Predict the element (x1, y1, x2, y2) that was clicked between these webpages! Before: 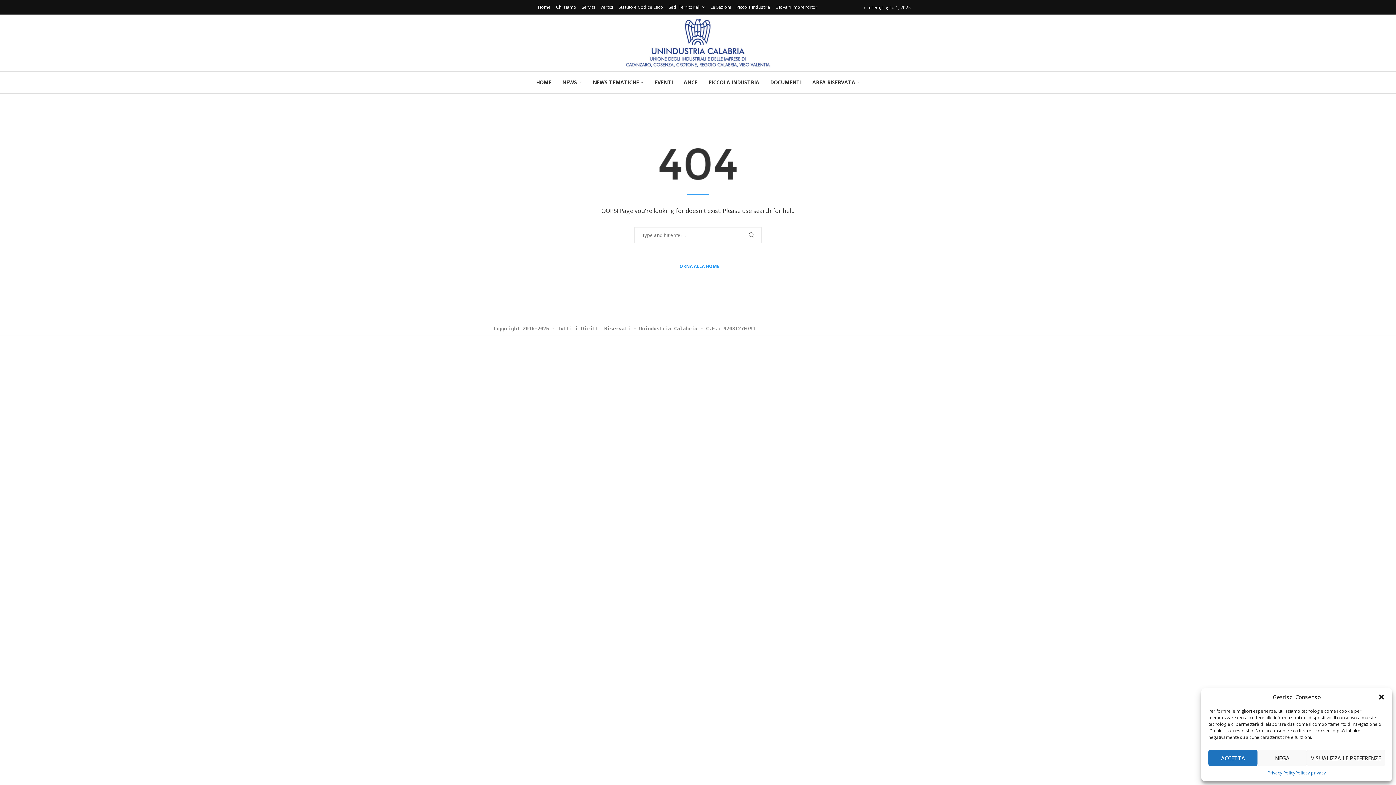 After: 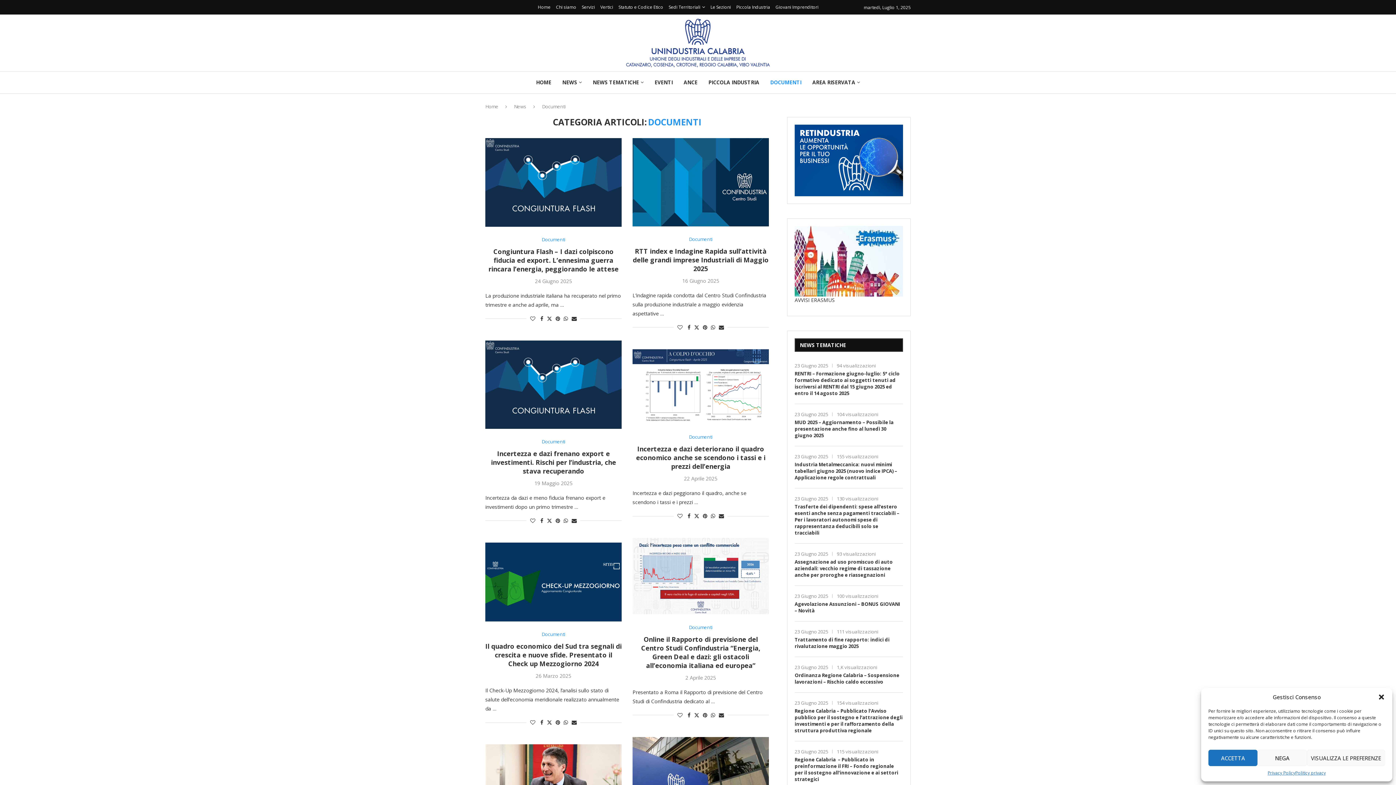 Action: label: DOCUMENTI bbox: (770, 71, 801, 93)